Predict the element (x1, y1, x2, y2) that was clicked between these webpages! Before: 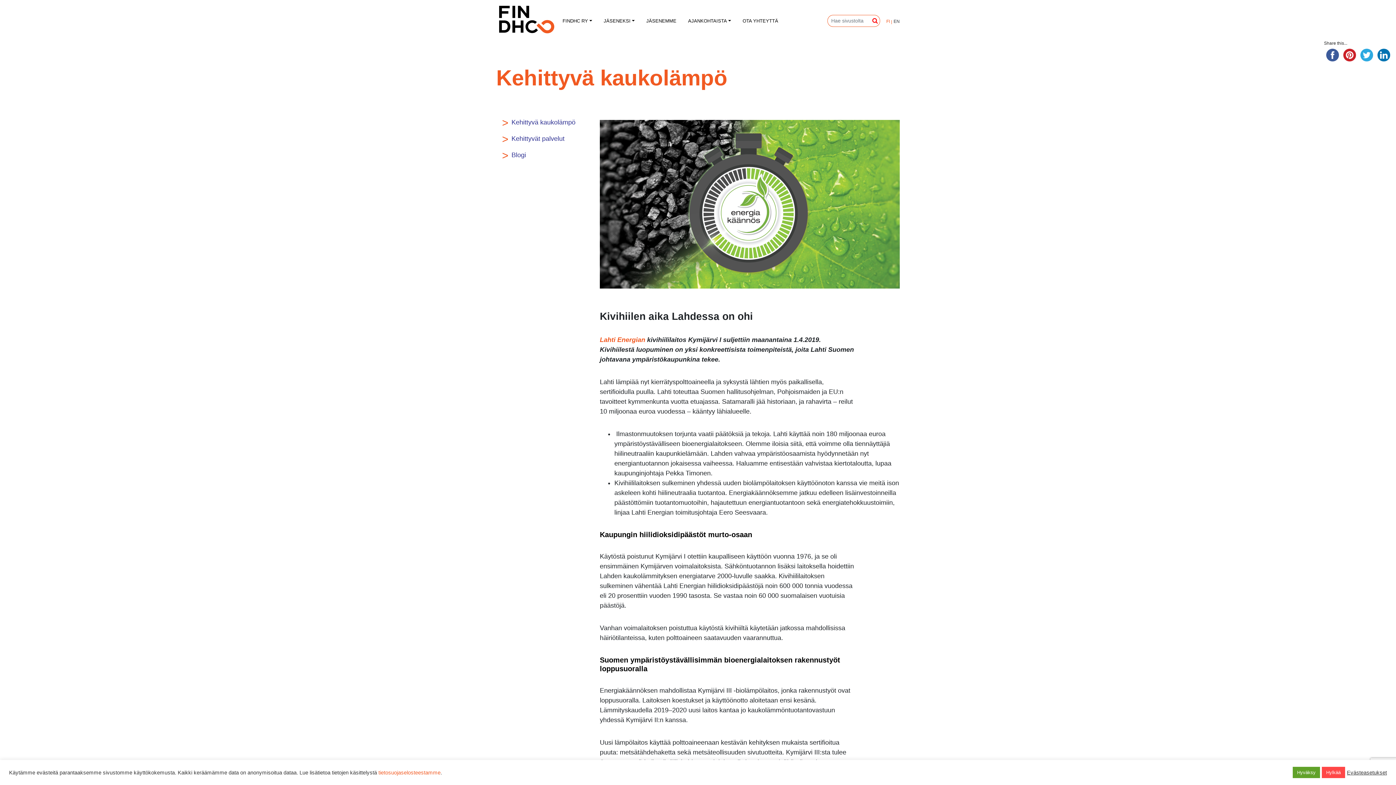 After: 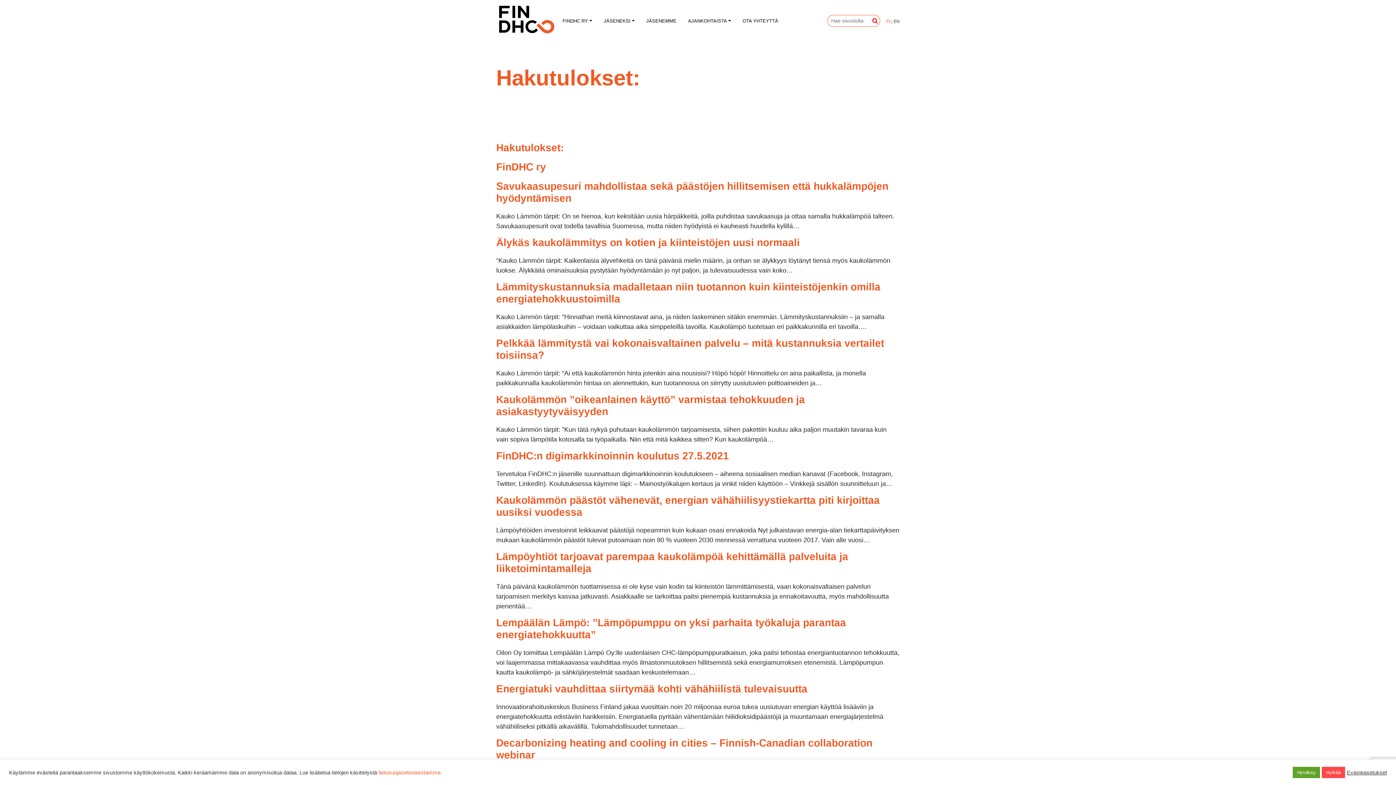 Action: bbox: (869, 16, 881, 26)